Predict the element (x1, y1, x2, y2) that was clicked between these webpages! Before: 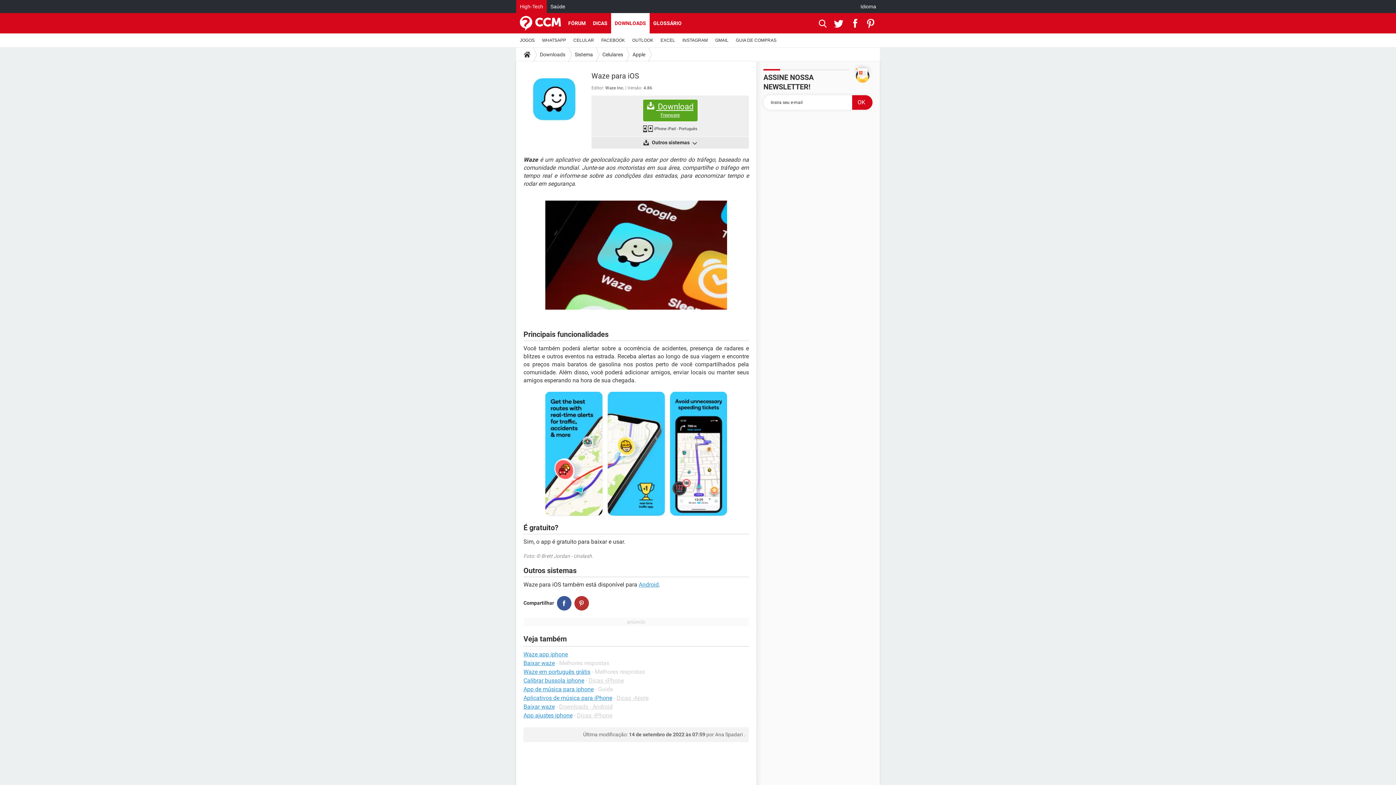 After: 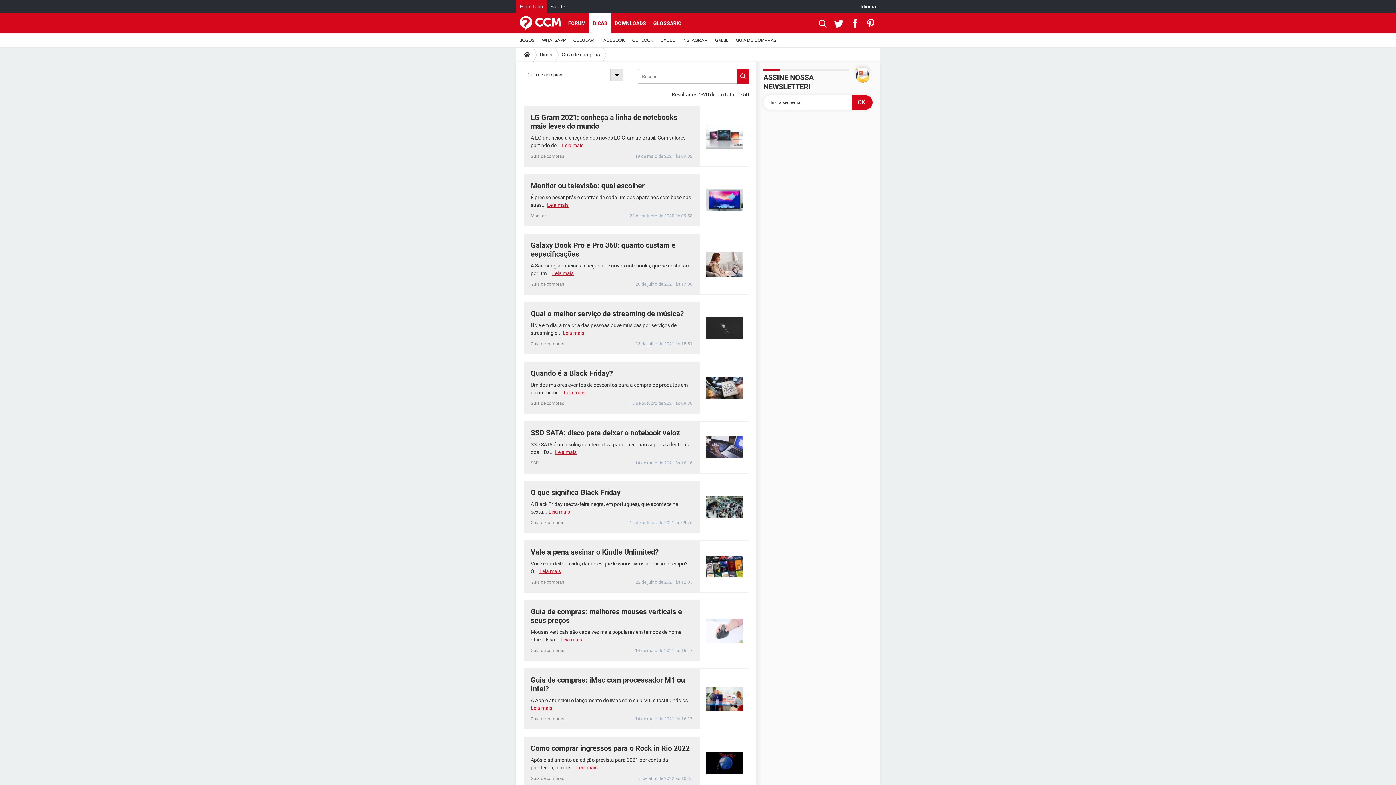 Action: bbox: (732, 33, 780, 47) label: GUIA DE COMPRAS